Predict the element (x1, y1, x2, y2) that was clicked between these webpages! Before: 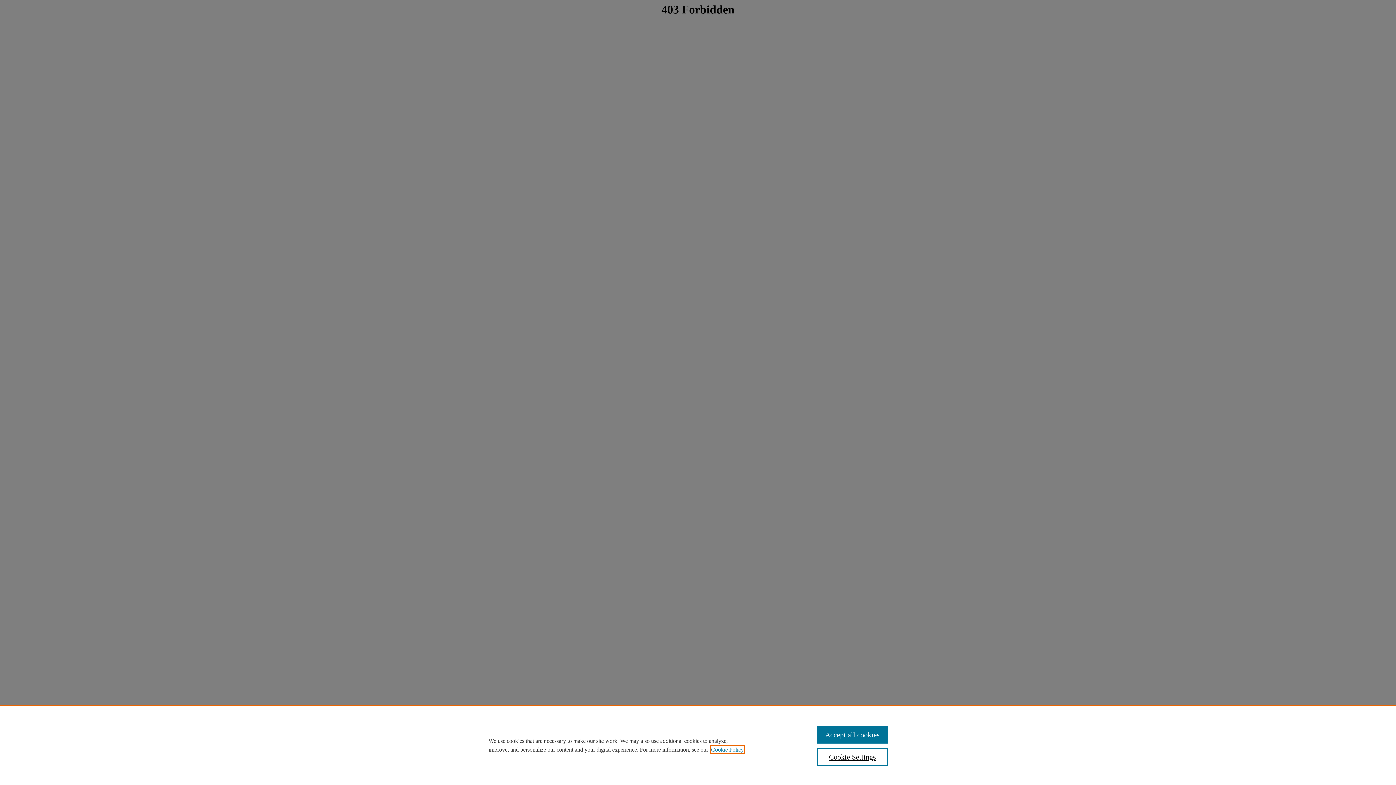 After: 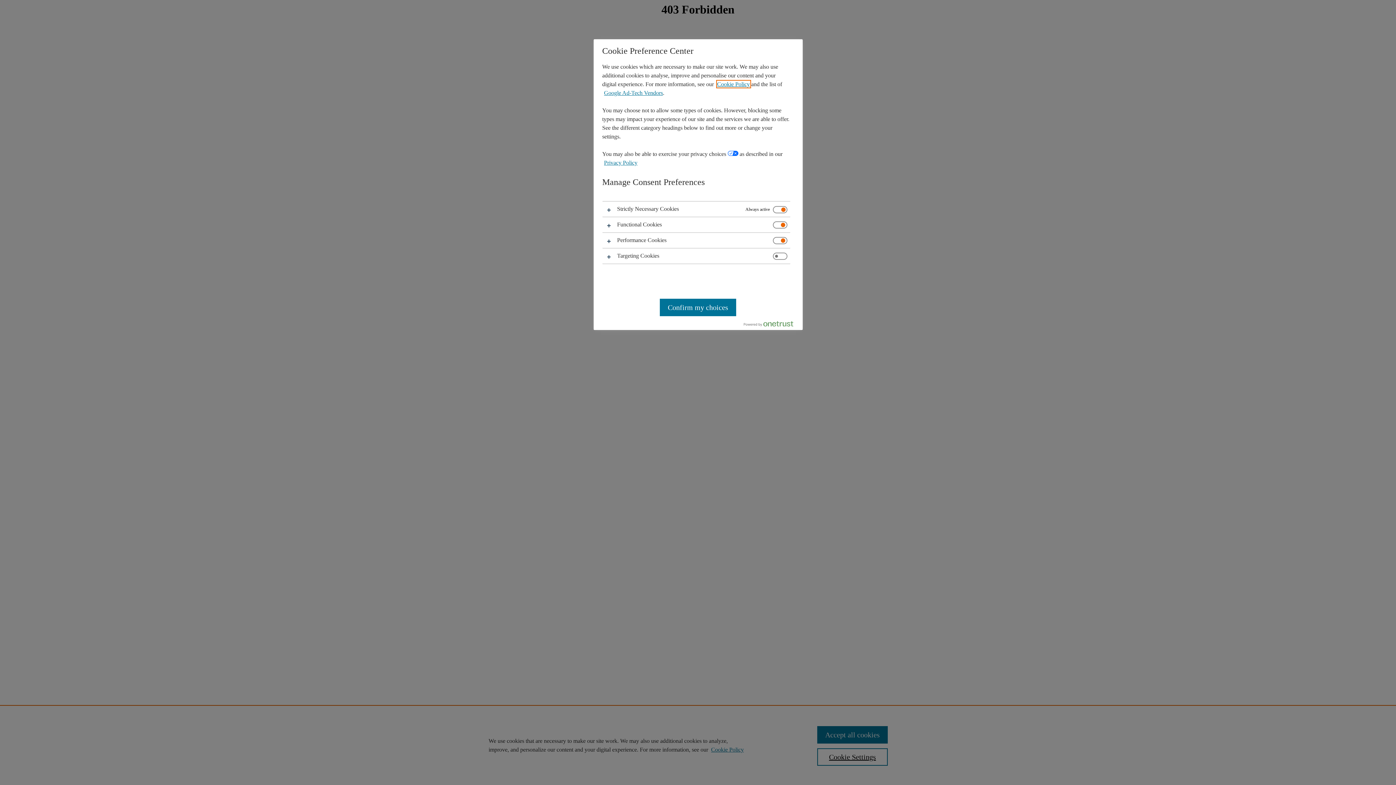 Action: bbox: (817, 748, 887, 766) label: Cookie Settings